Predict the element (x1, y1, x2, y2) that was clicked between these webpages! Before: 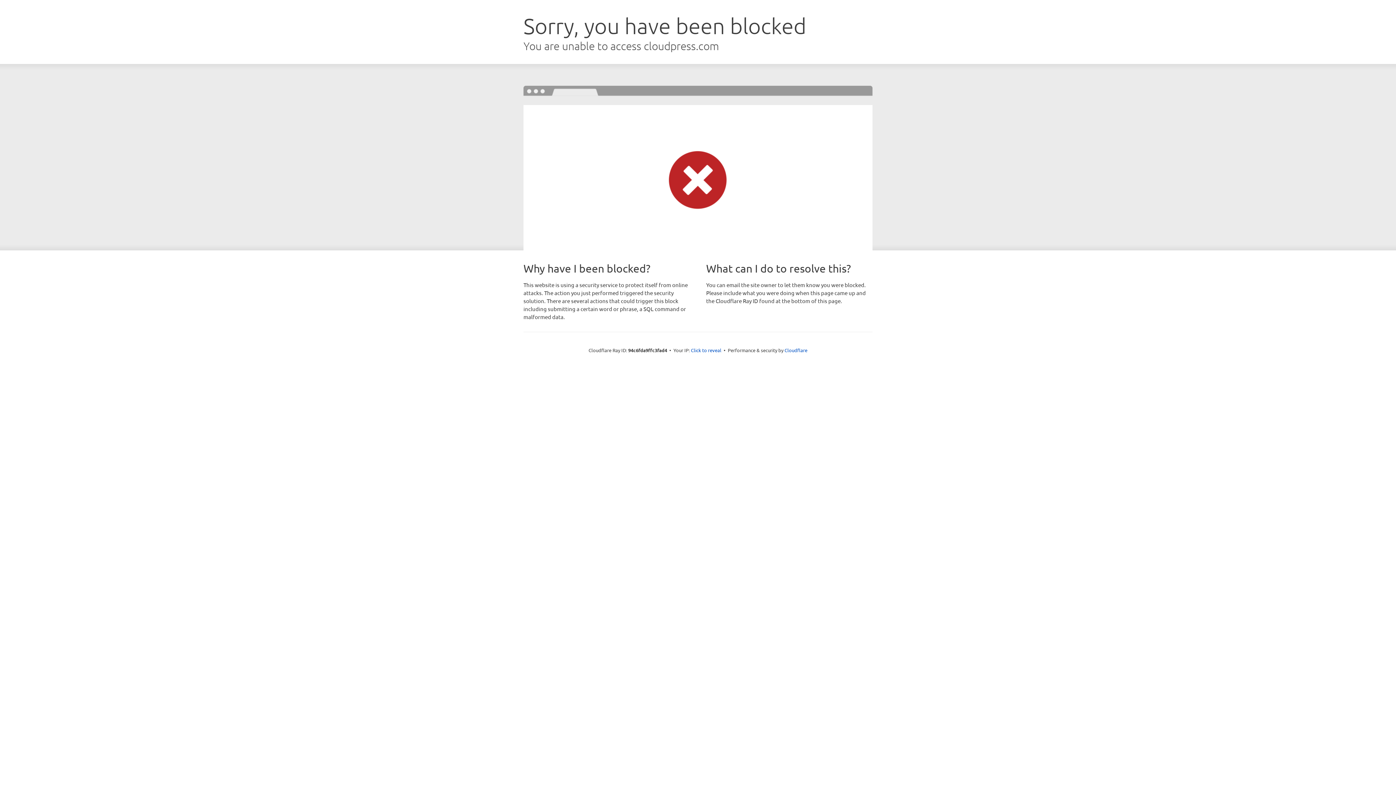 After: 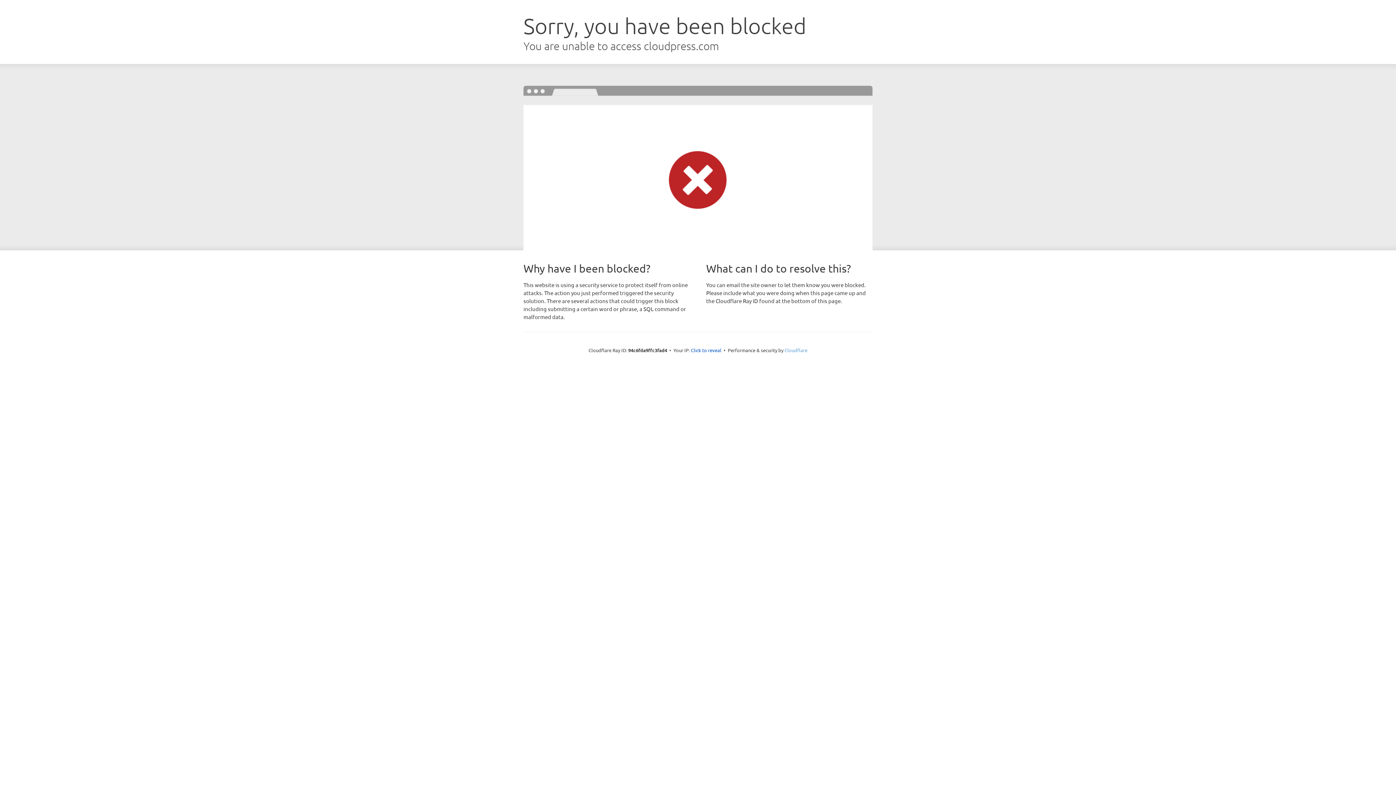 Action: bbox: (784, 347, 807, 353) label: Cloudflare